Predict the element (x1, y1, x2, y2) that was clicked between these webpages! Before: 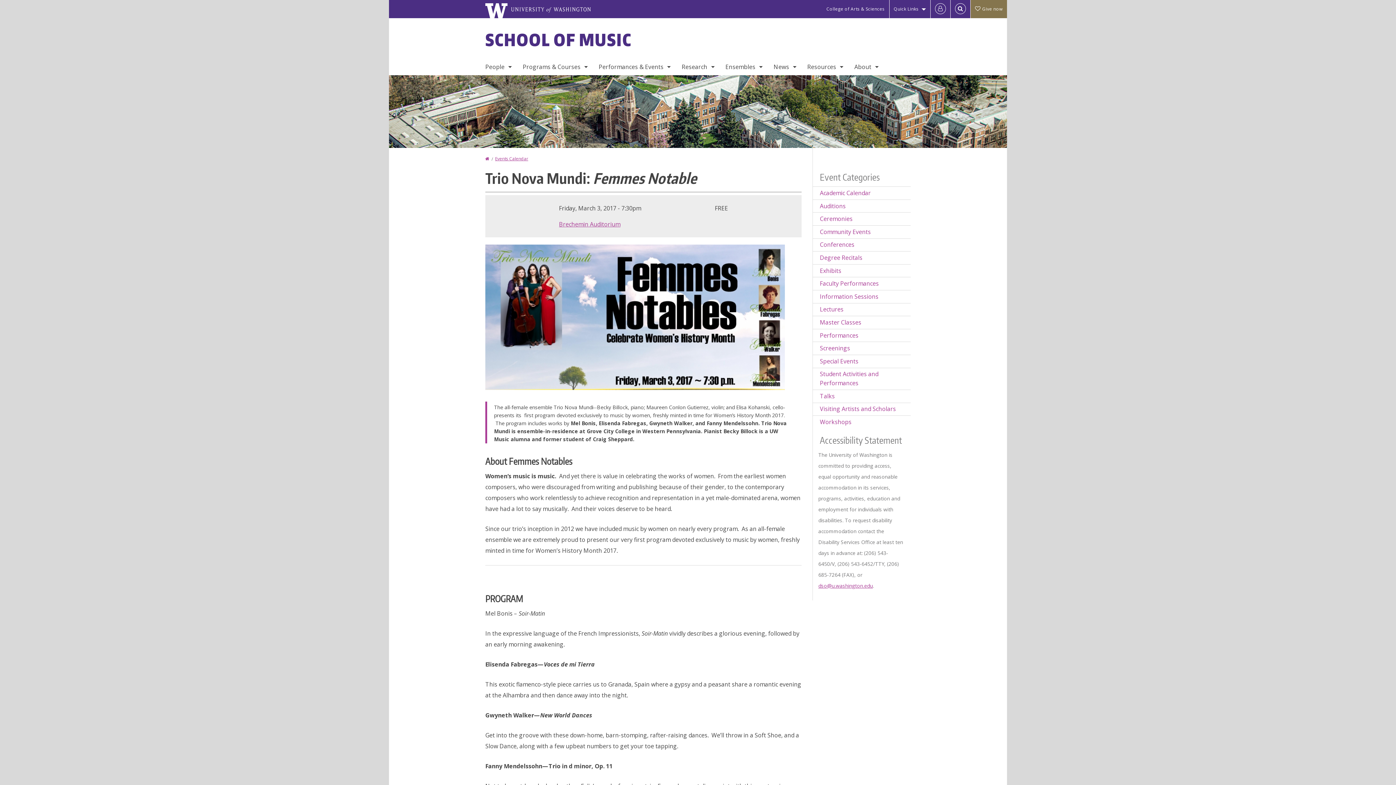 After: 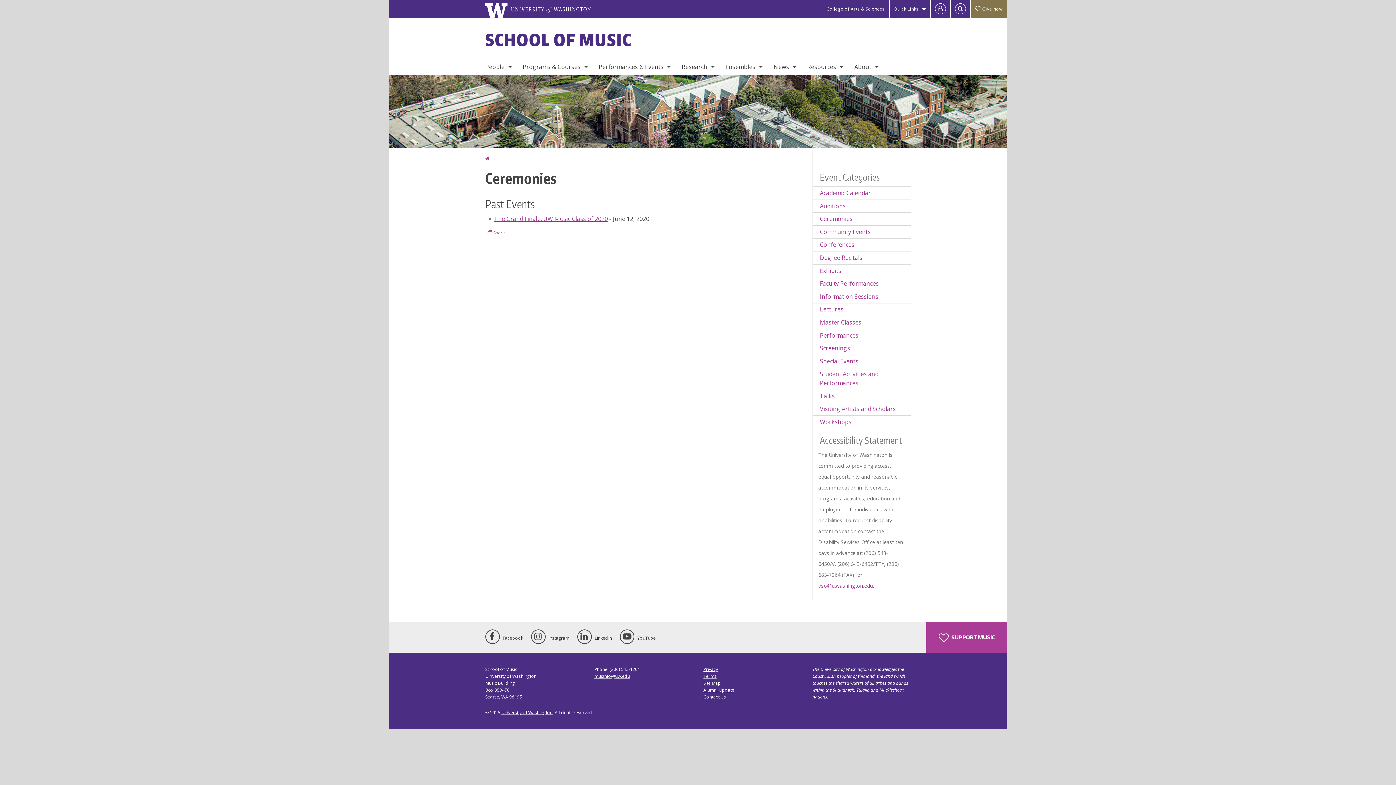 Action: bbox: (813, 212, 910, 225) label: Ceremonies